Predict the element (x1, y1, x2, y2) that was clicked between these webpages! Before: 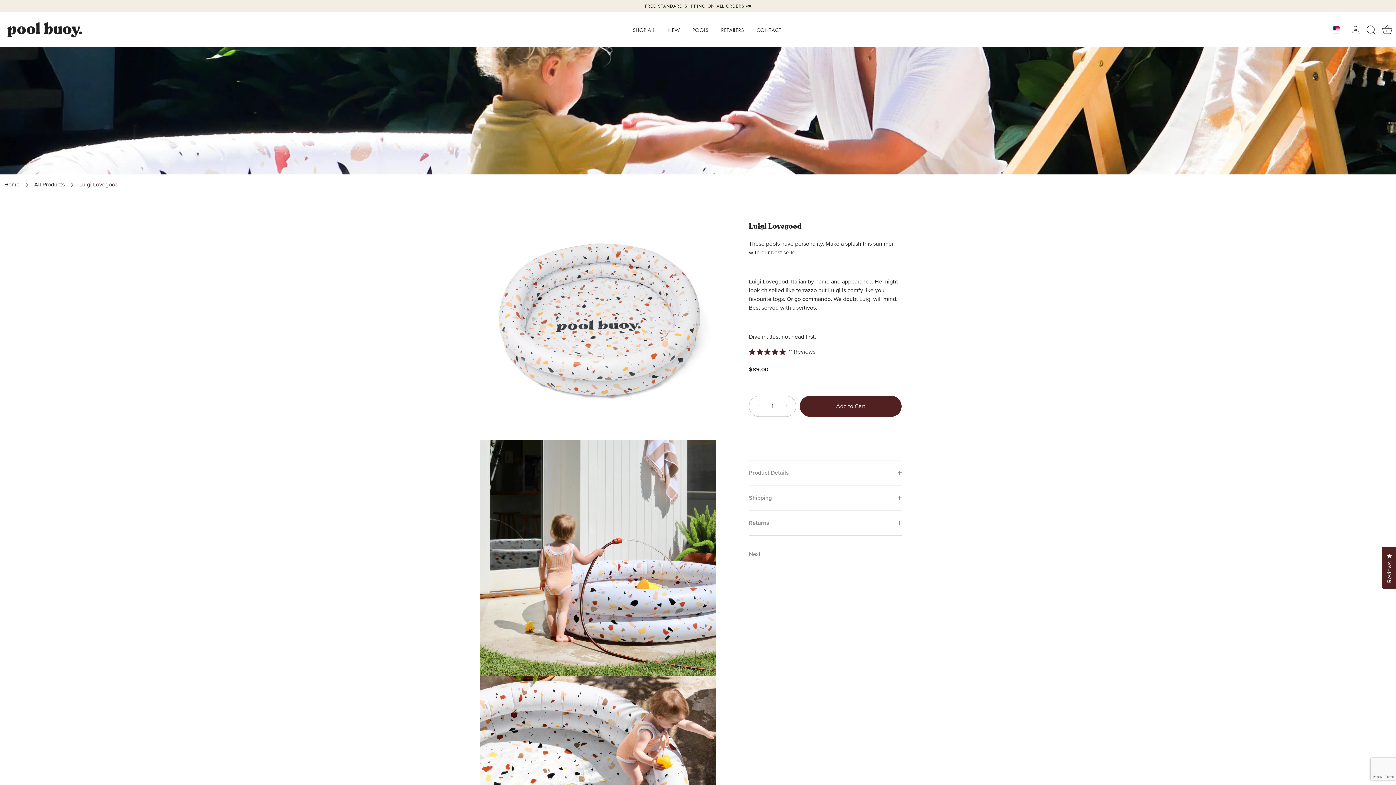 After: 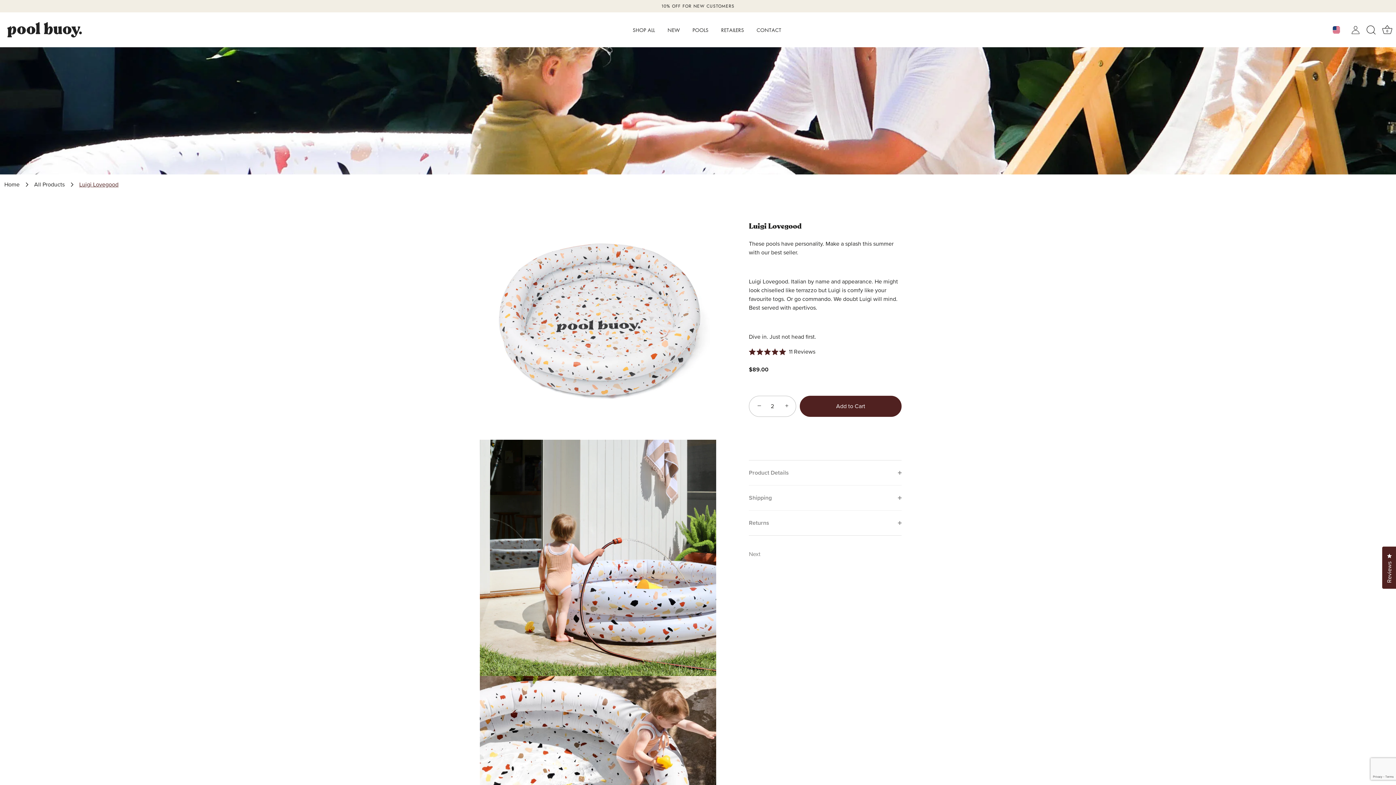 Action: bbox: (780, 398, 796, 414) label: +